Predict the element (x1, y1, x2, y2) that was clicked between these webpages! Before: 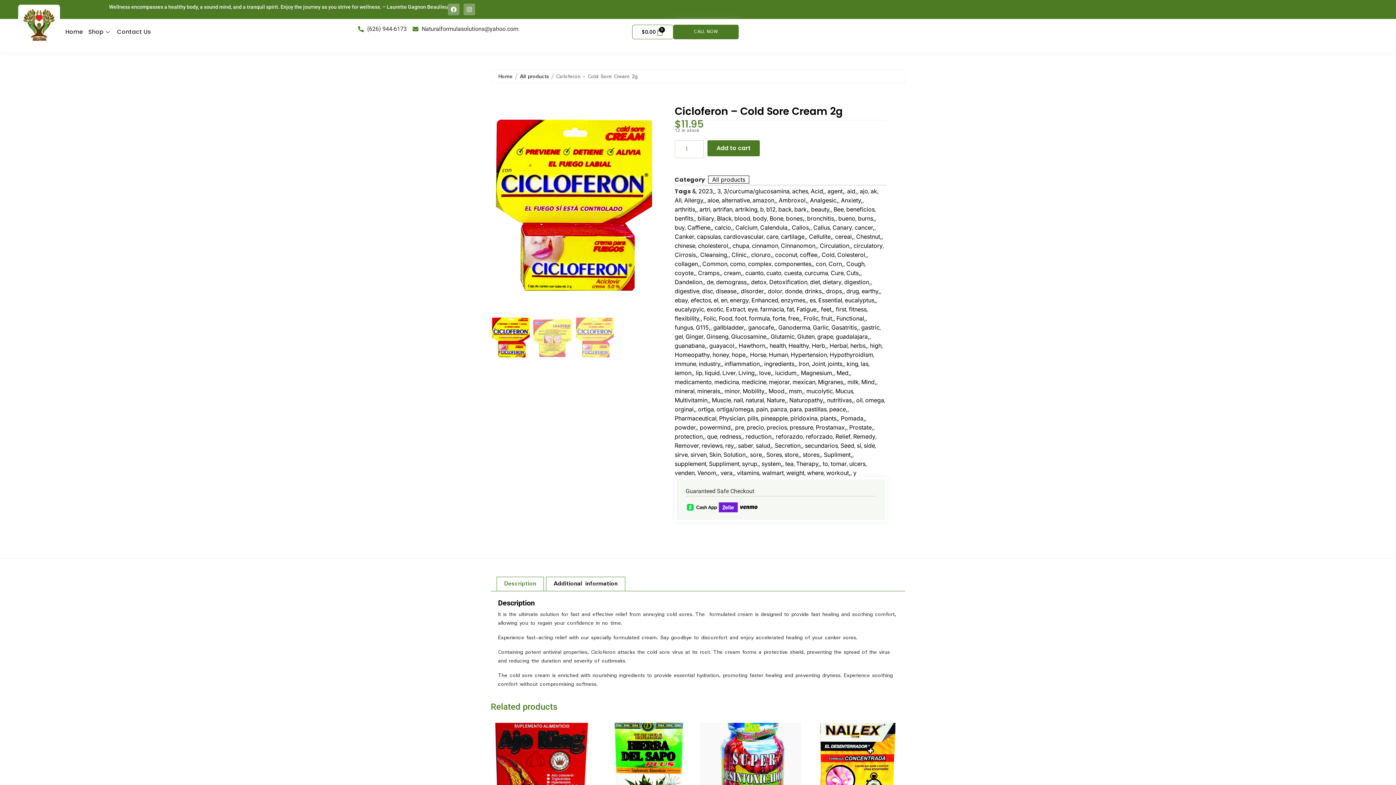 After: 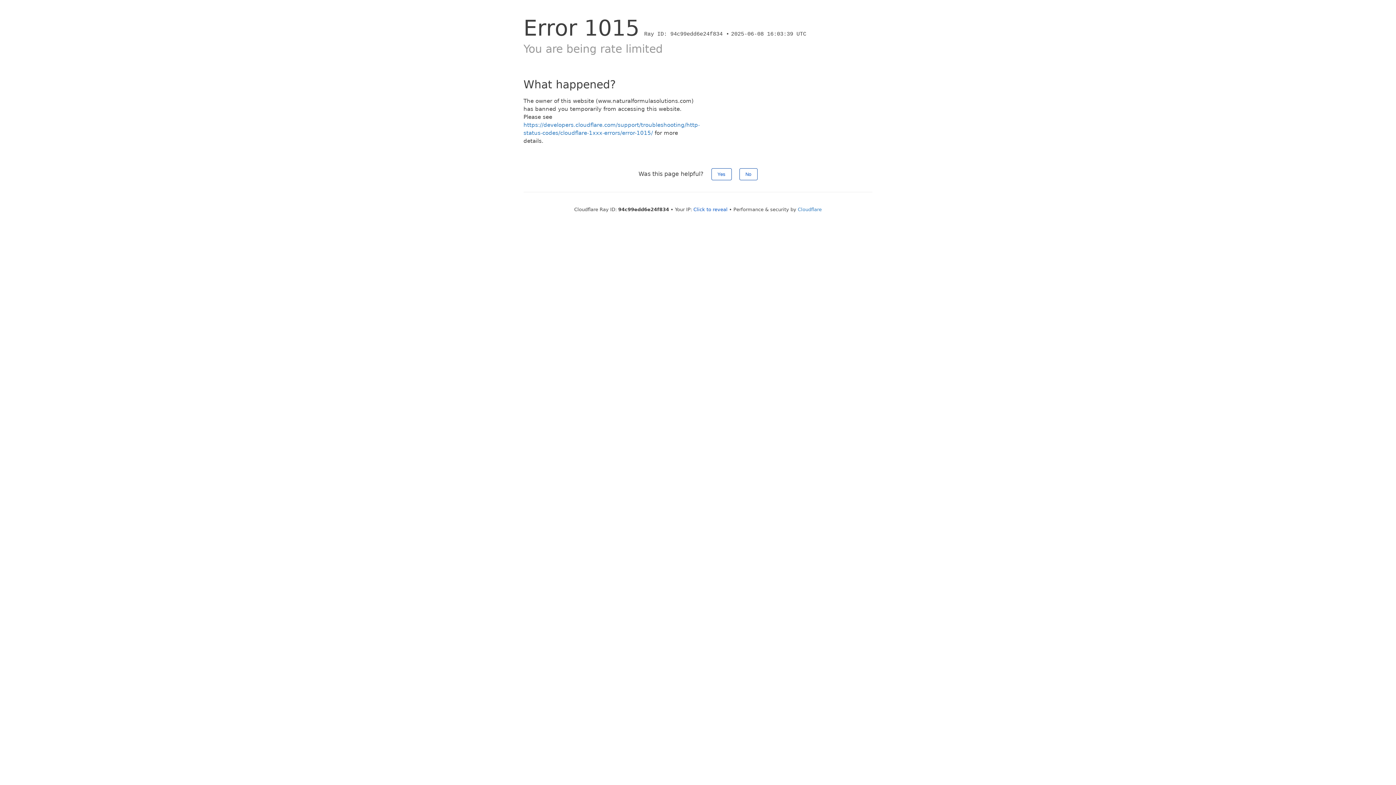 Action: label: natural bbox: (745, 396, 764, 404)